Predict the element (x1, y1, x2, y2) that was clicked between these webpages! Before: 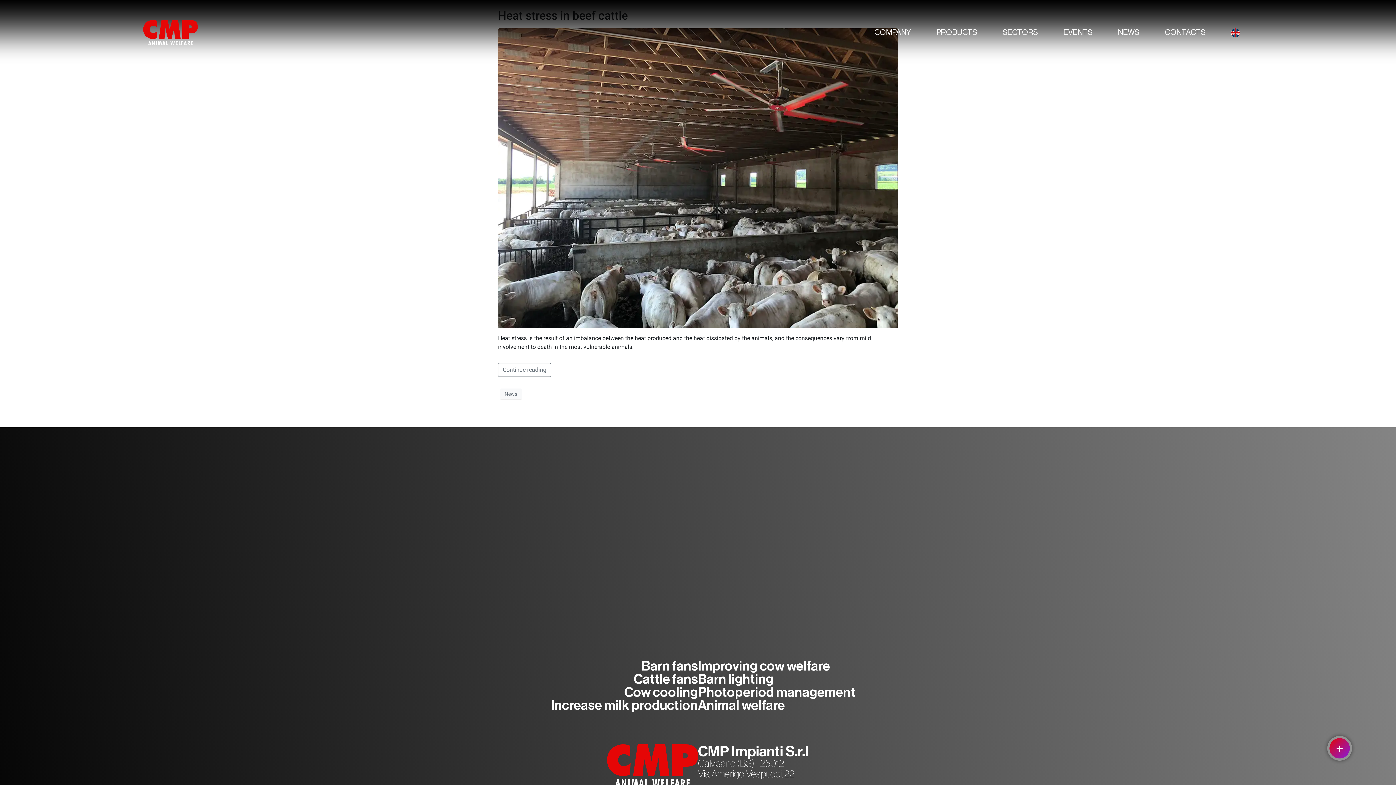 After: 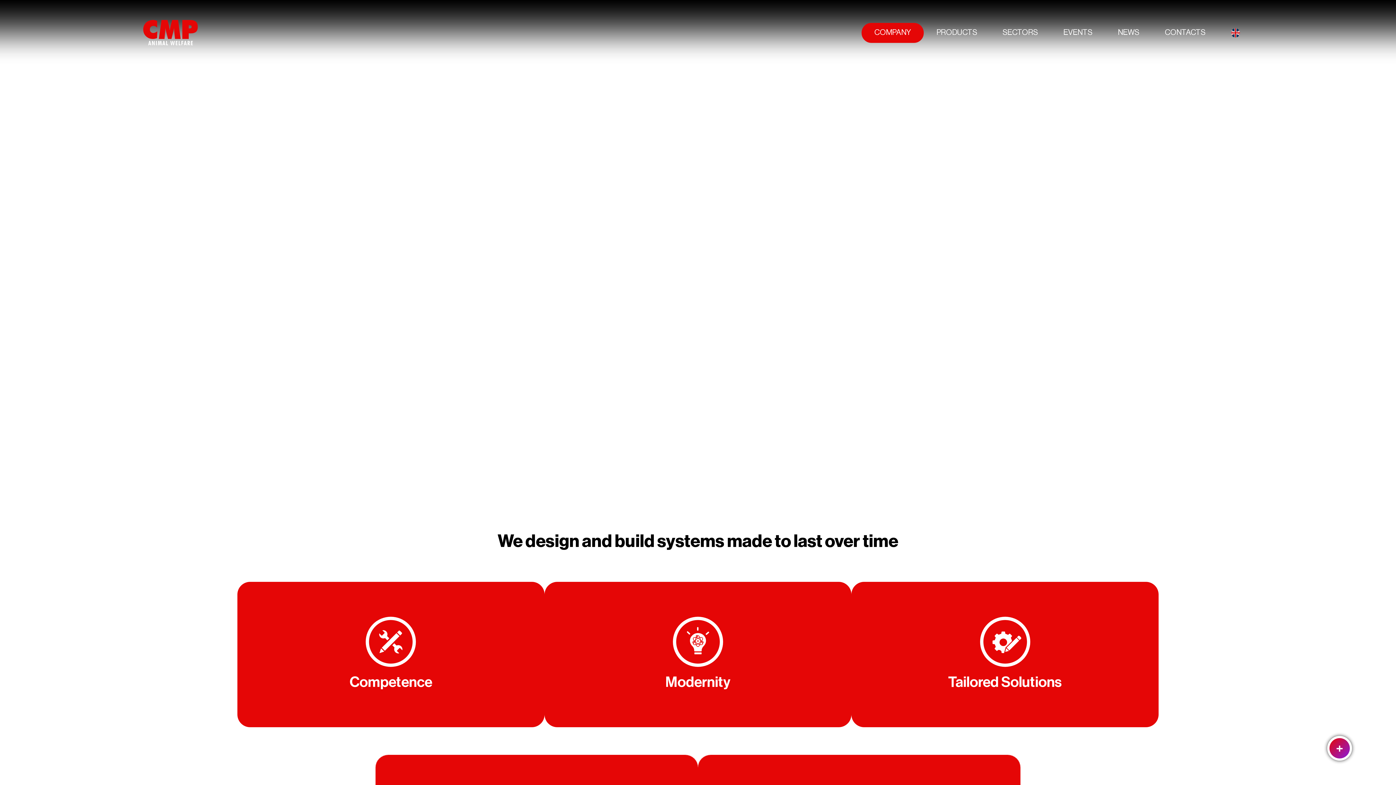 Action: label: COMPANY bbox: (861, 22, 923, 42)